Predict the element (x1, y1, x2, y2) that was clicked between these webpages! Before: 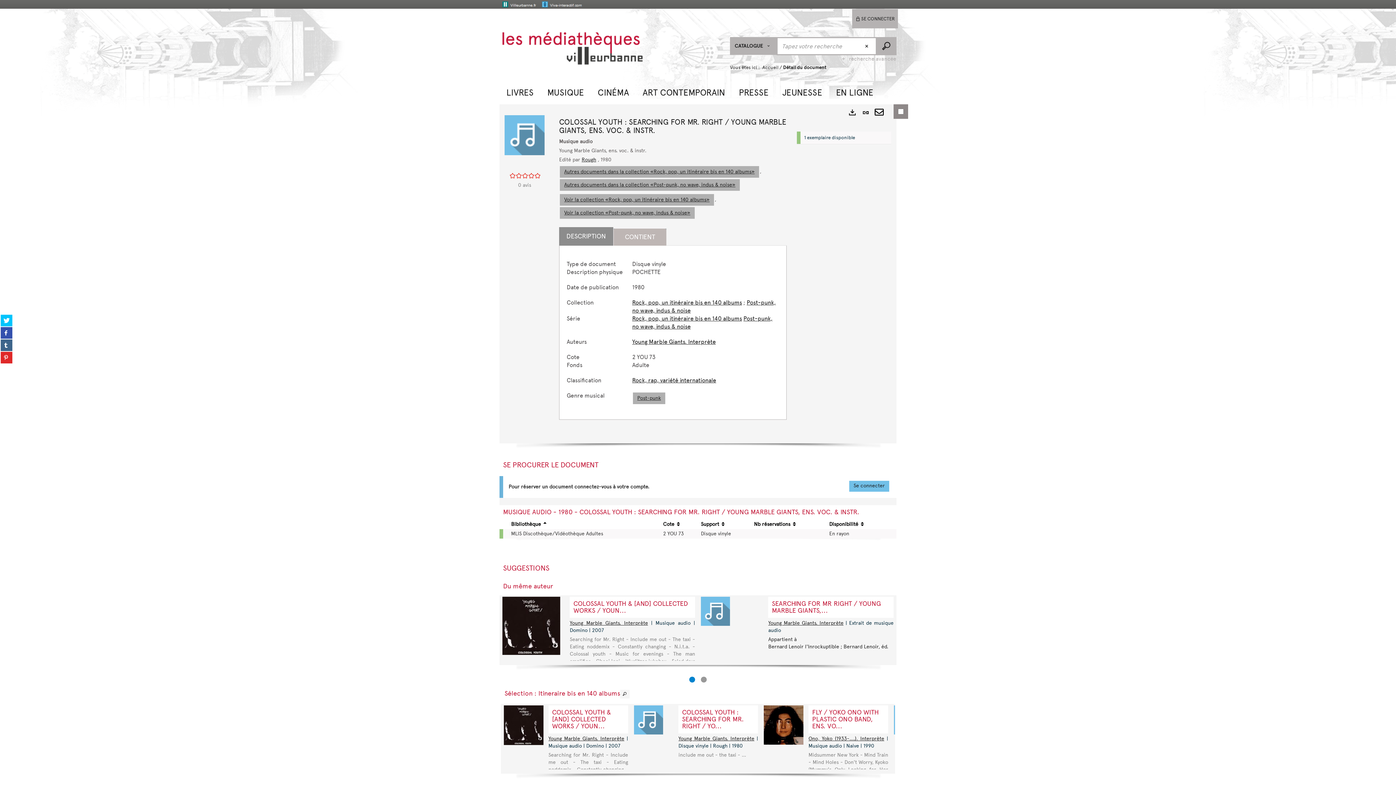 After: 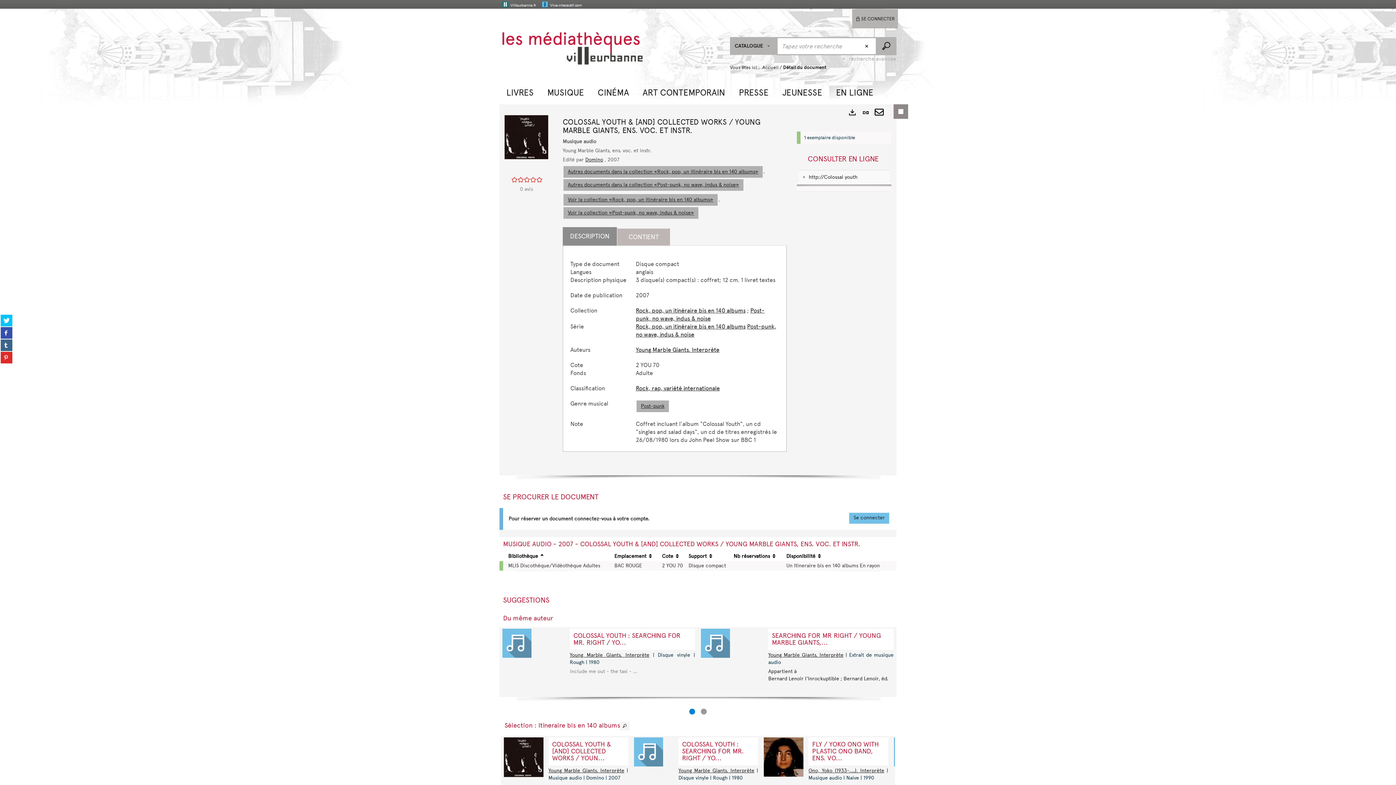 Action: bbox: (502, 705, 544, 745)